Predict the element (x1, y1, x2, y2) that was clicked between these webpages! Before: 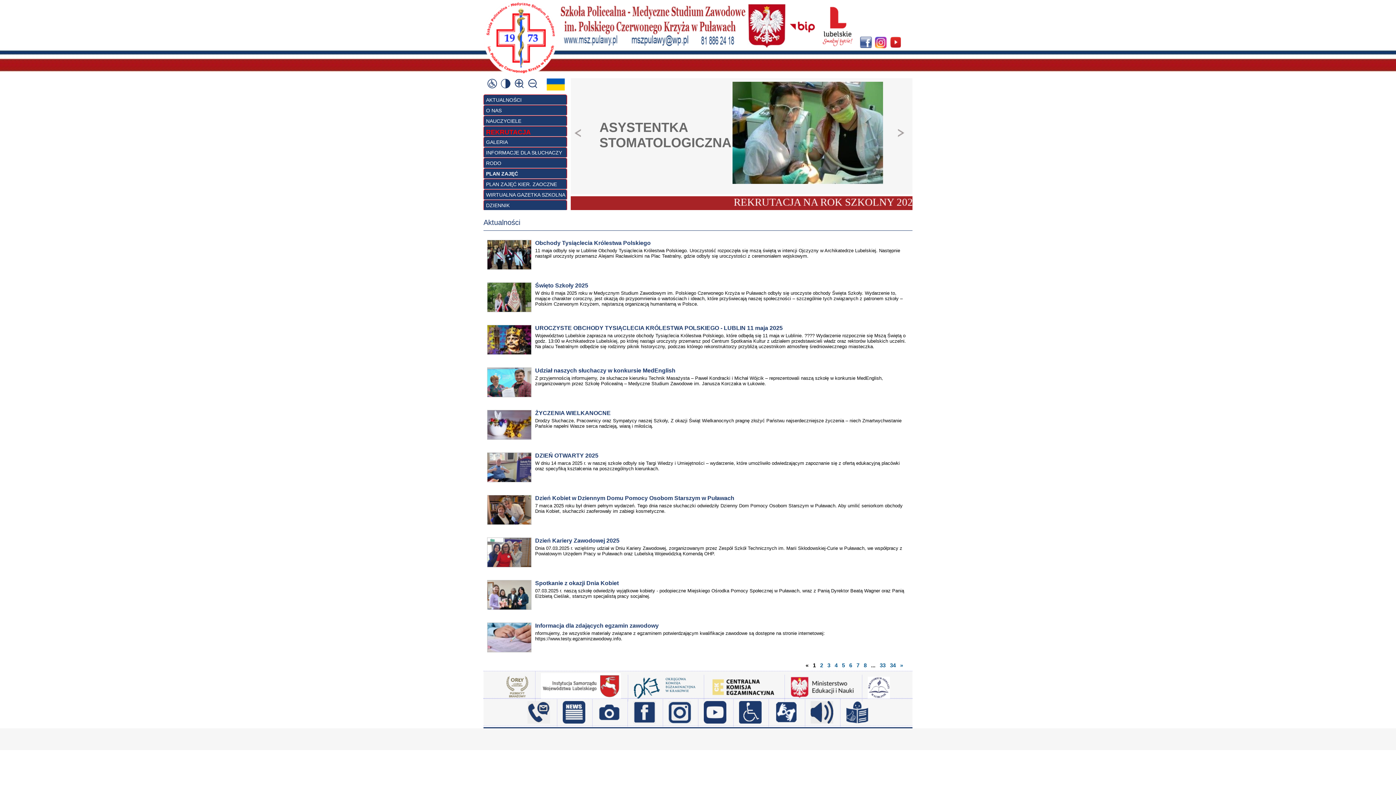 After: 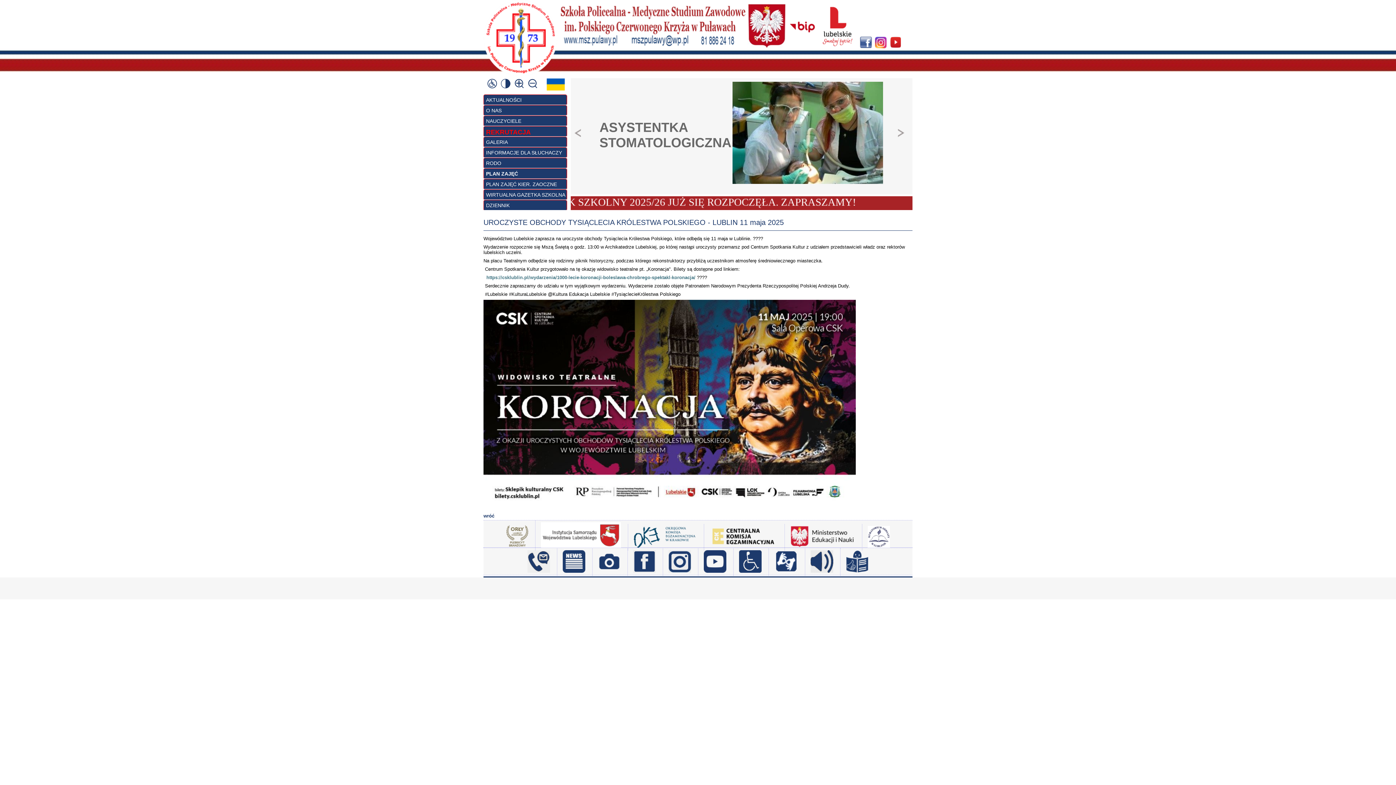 Action: bbox: (535, 325, 815, 331) label: UROCZYSTE OBCHODY TYSIĄCLECIA KRÓLESTWA POLSKIEGO - LUBLIN 11 maja 2025 29.04.2025 10:24